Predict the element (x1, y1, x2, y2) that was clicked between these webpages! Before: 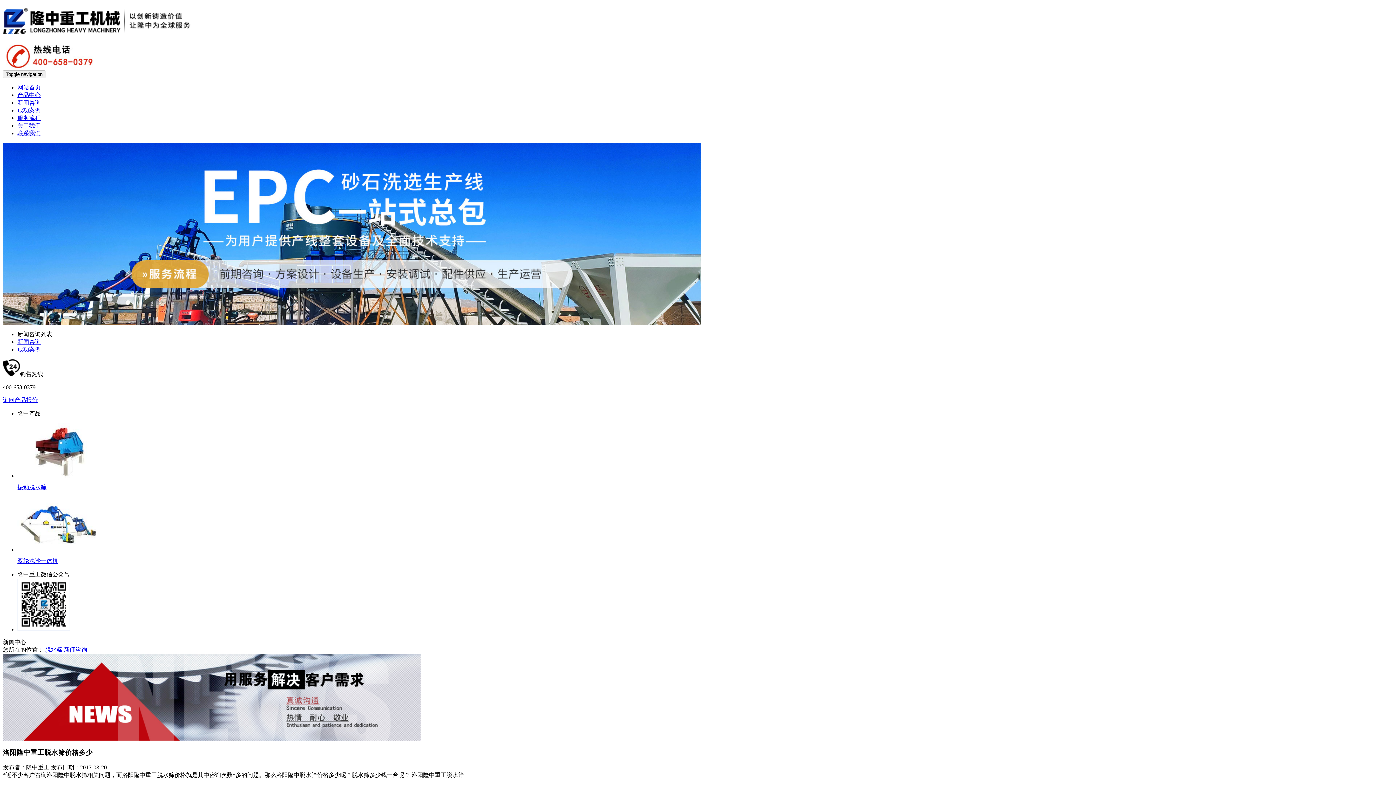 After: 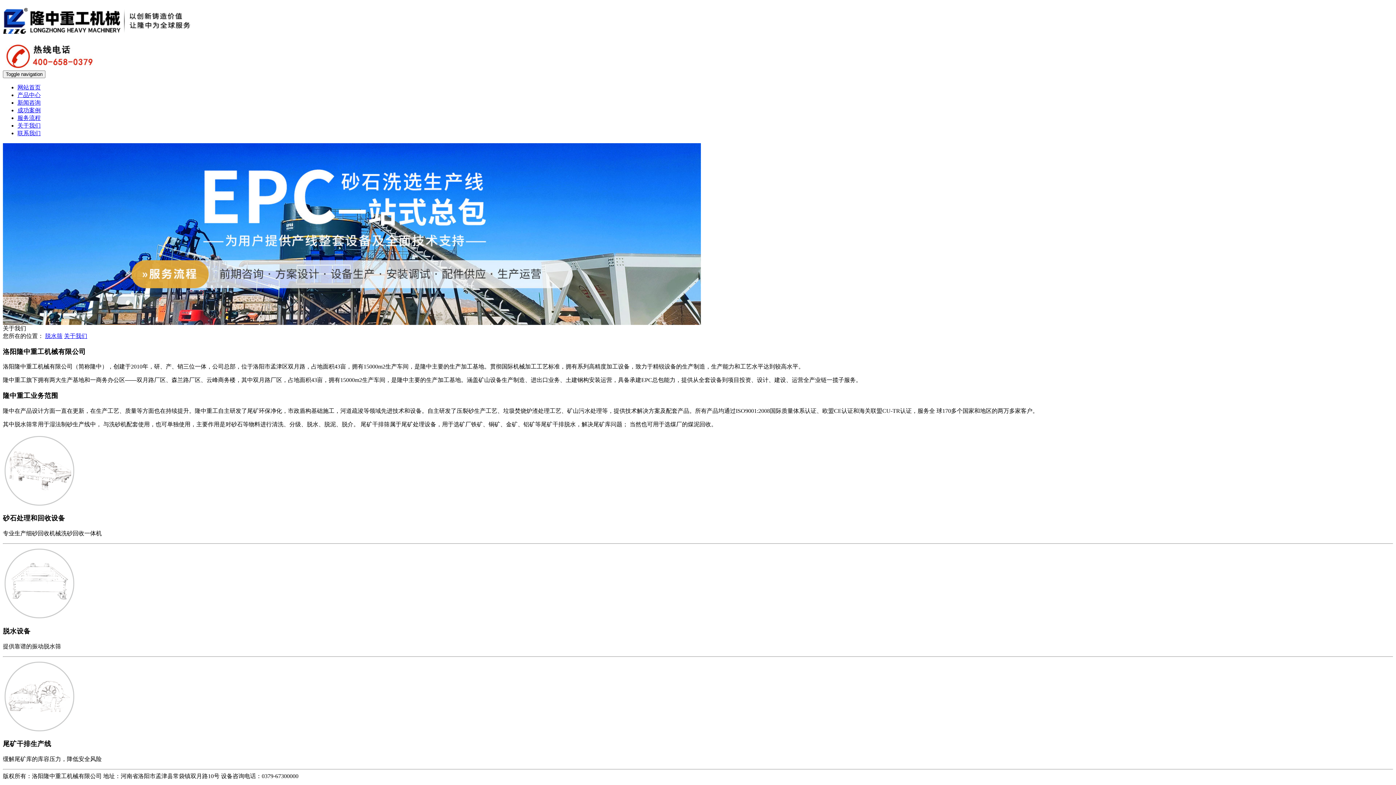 Action: bbox: (17, 122, 40, 128) label: 关于我们